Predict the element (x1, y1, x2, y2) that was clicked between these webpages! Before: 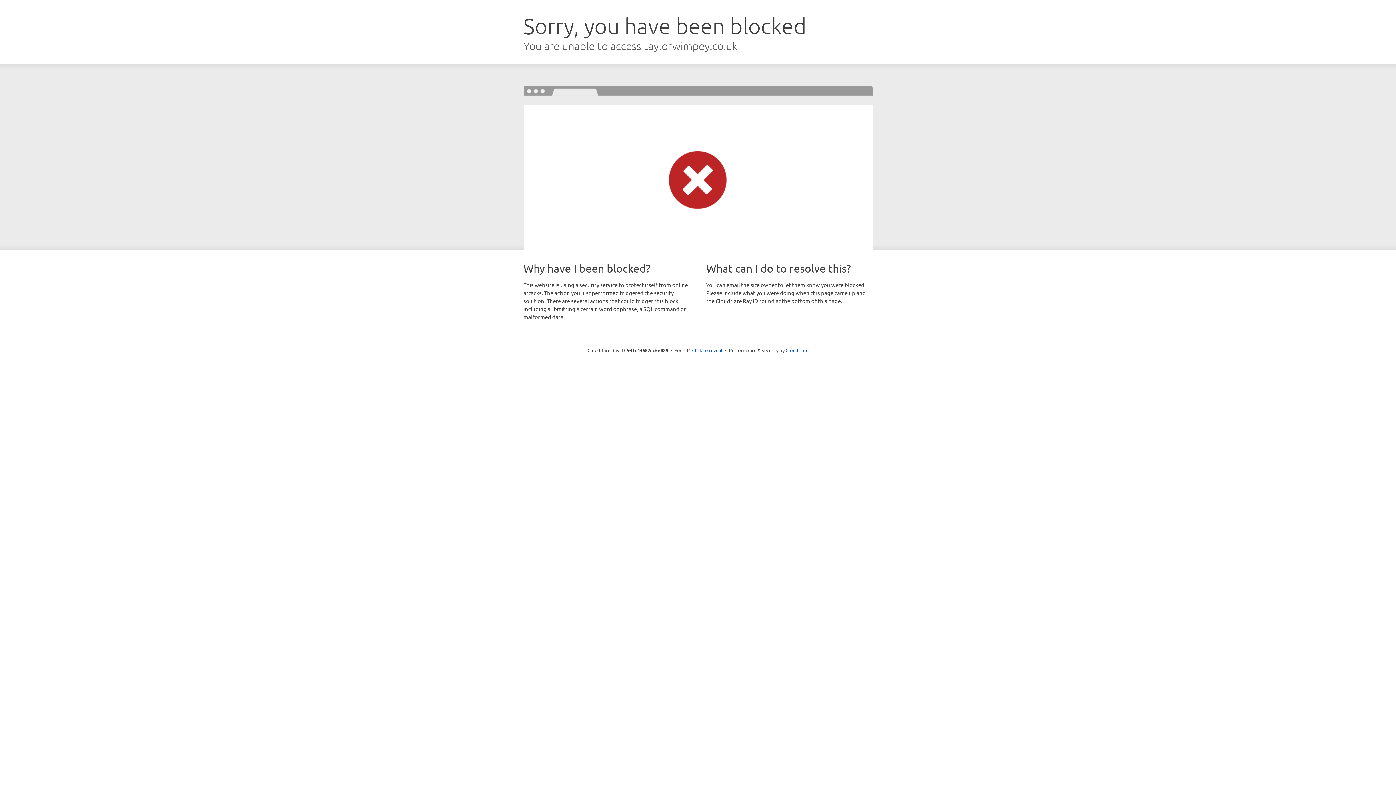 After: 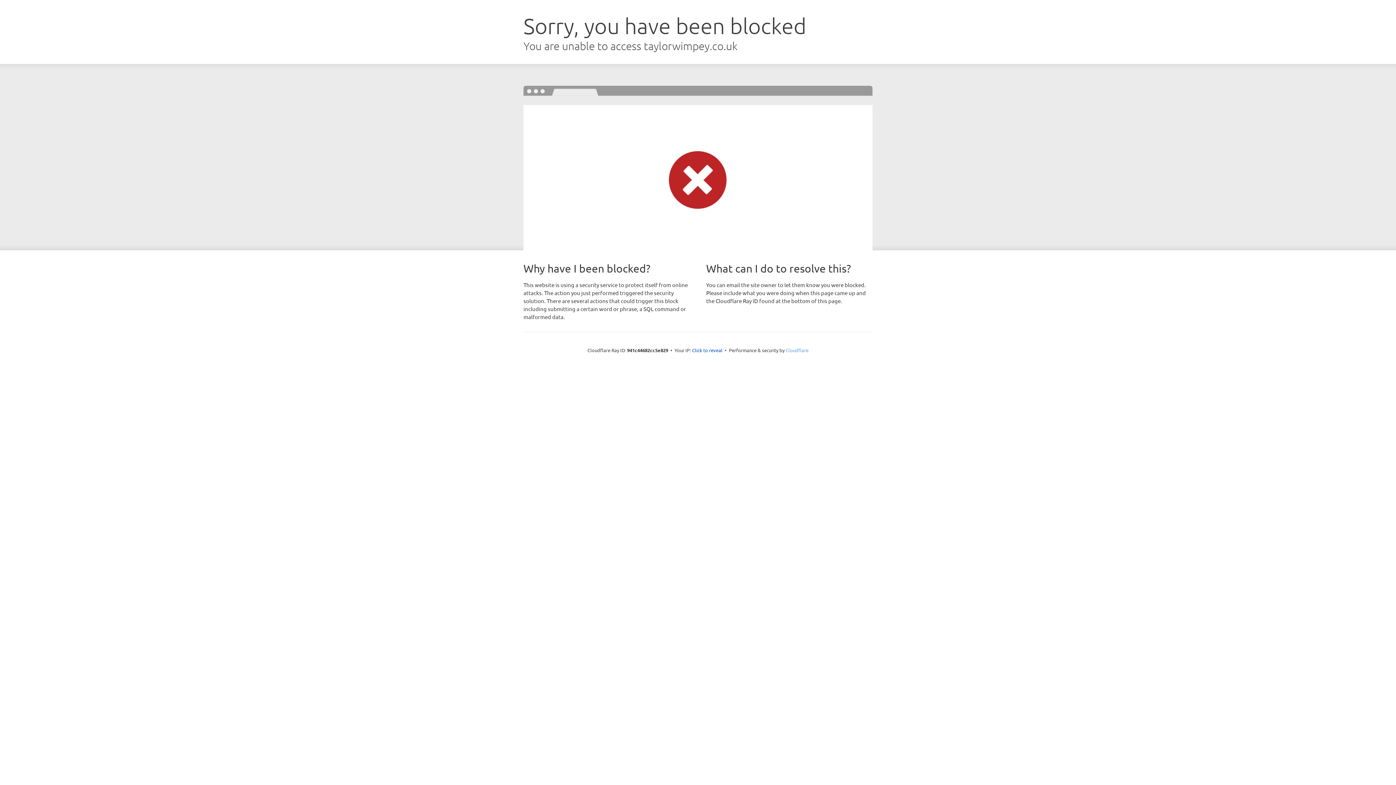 Action: bbox: (785, 347, 808, 353) label: Cloudflare